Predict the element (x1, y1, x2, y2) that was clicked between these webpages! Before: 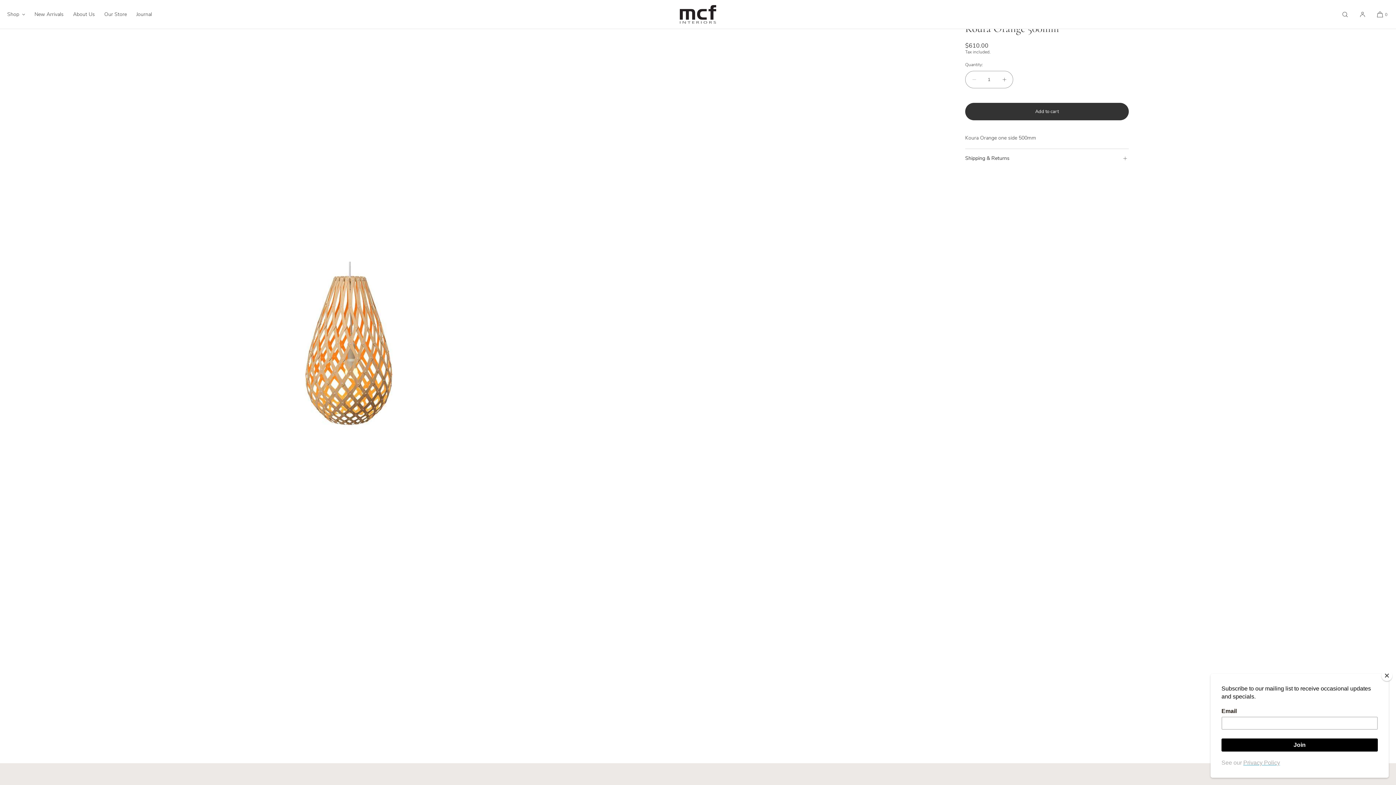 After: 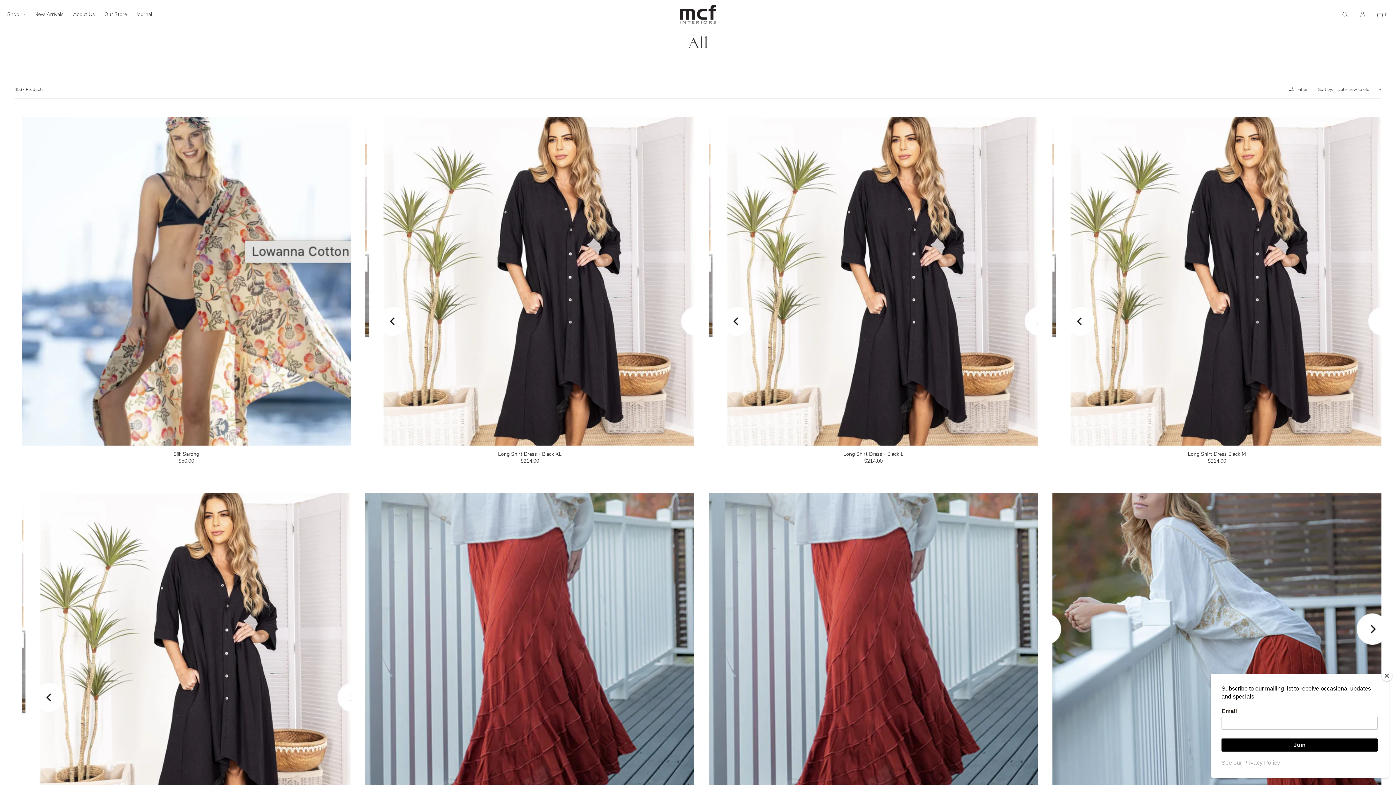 Action: bbox: (7, 0, 34, 29) label: Shop